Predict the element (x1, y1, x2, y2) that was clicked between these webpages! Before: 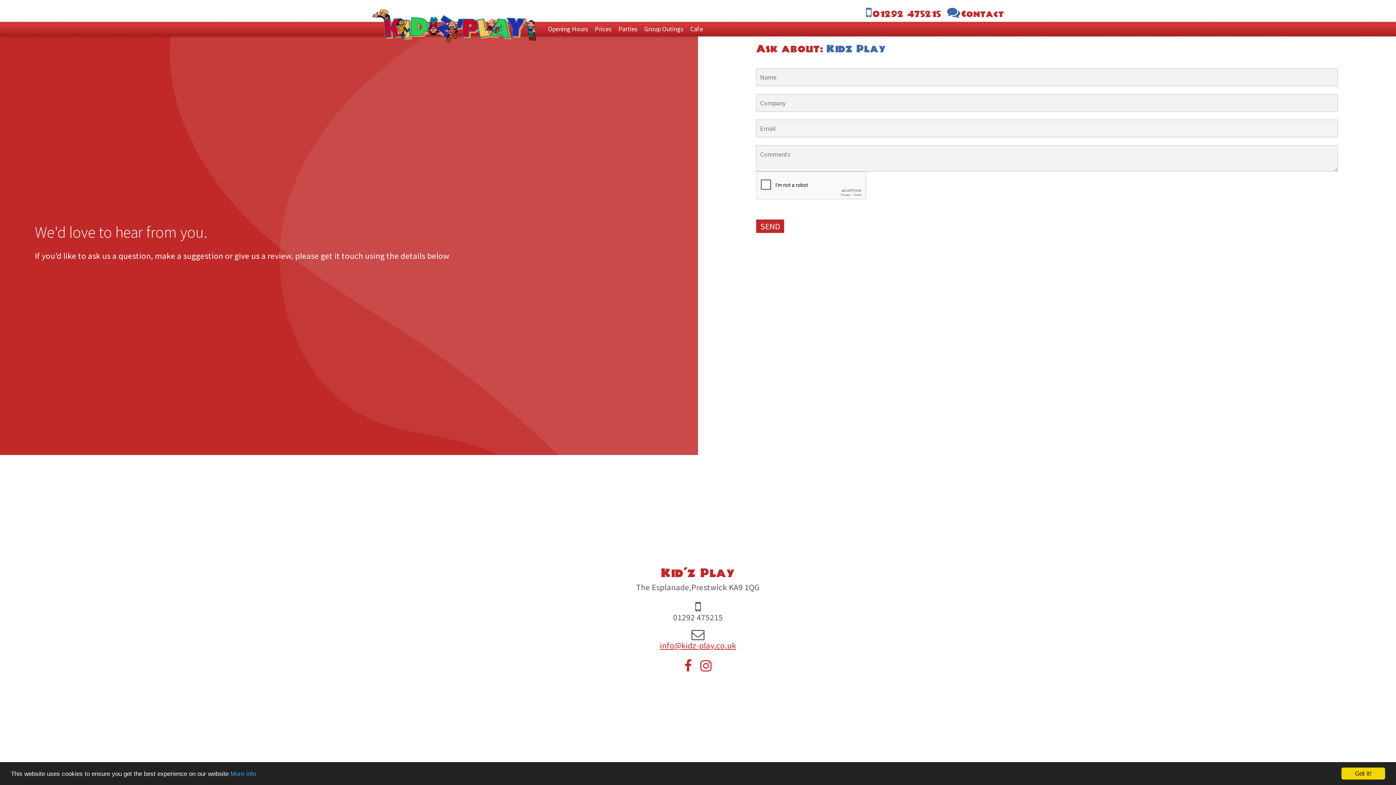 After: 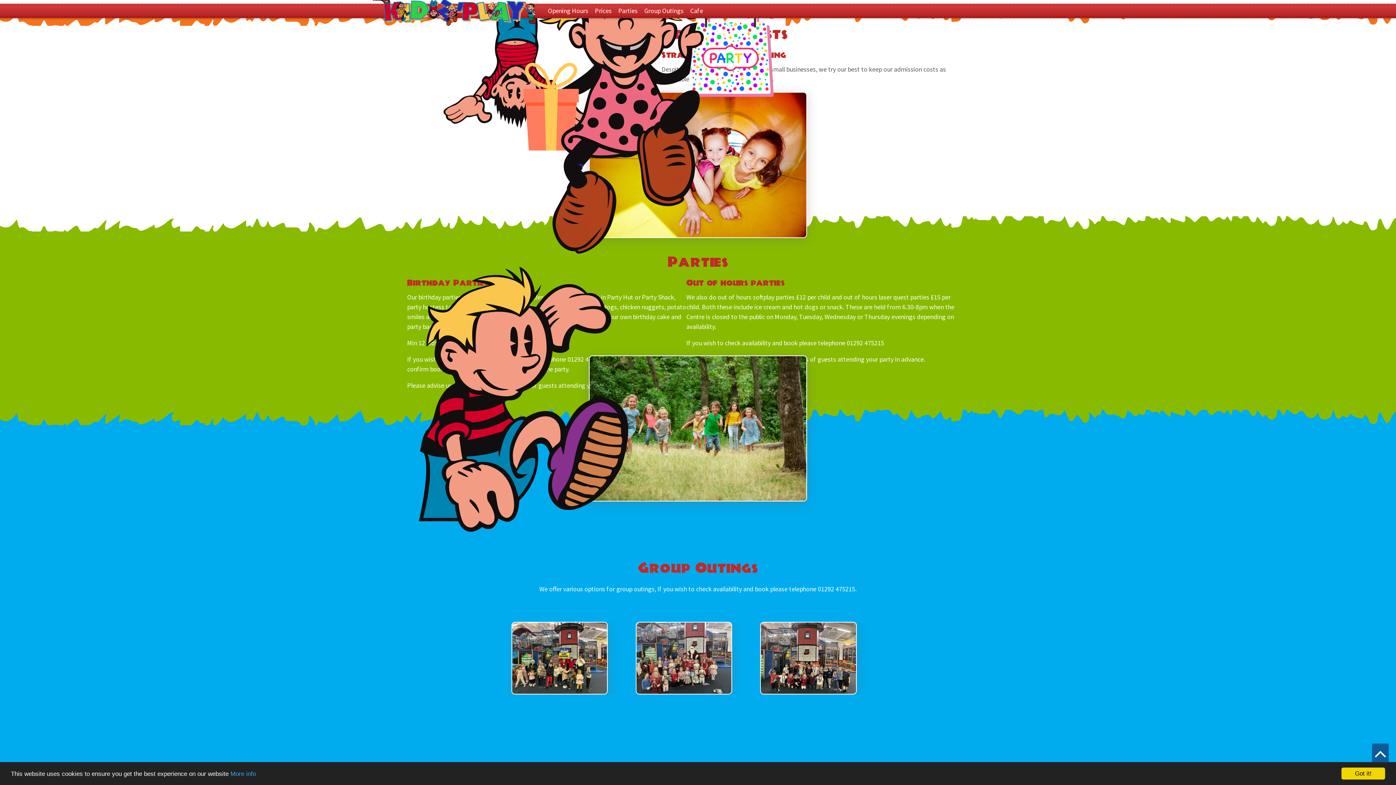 Action: bbox: (592, 21, 614, 36) label: Prices